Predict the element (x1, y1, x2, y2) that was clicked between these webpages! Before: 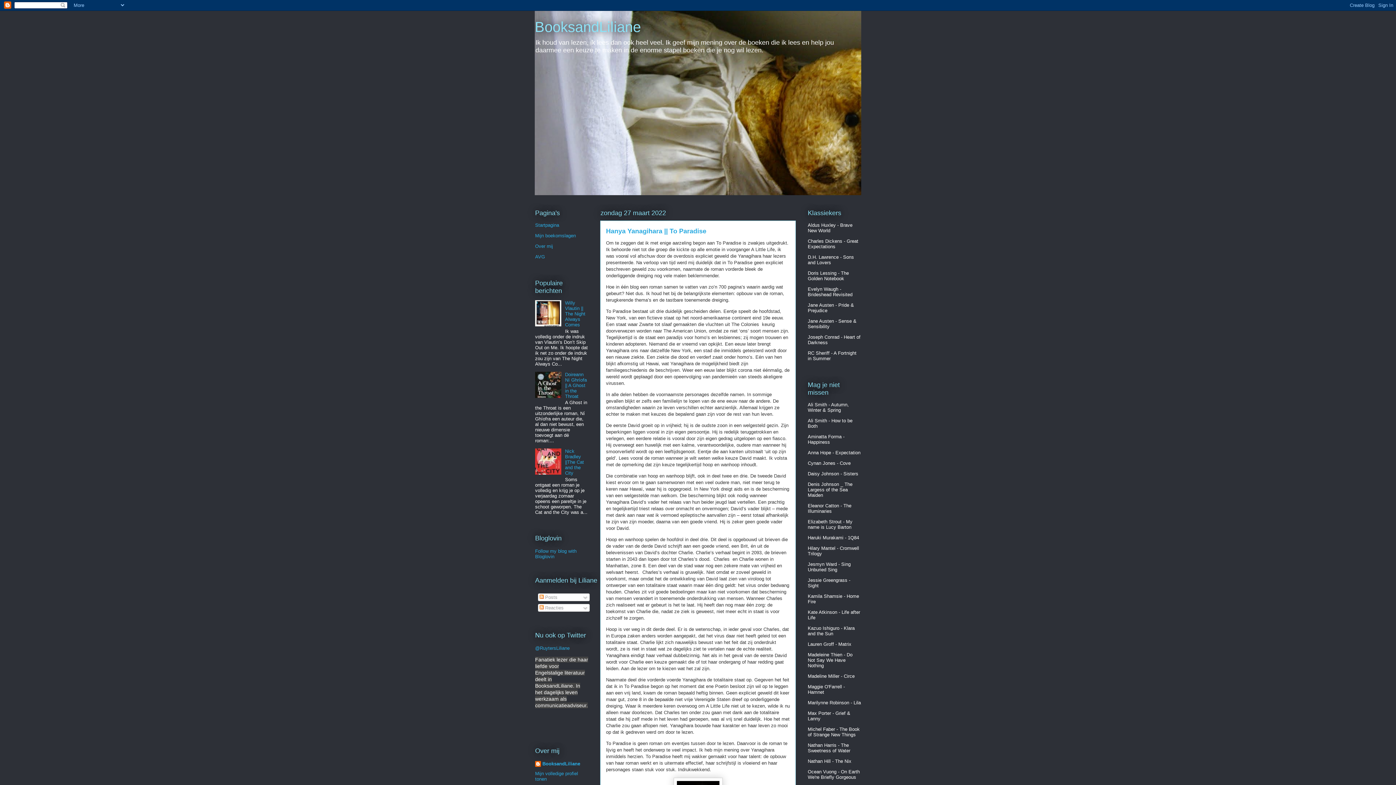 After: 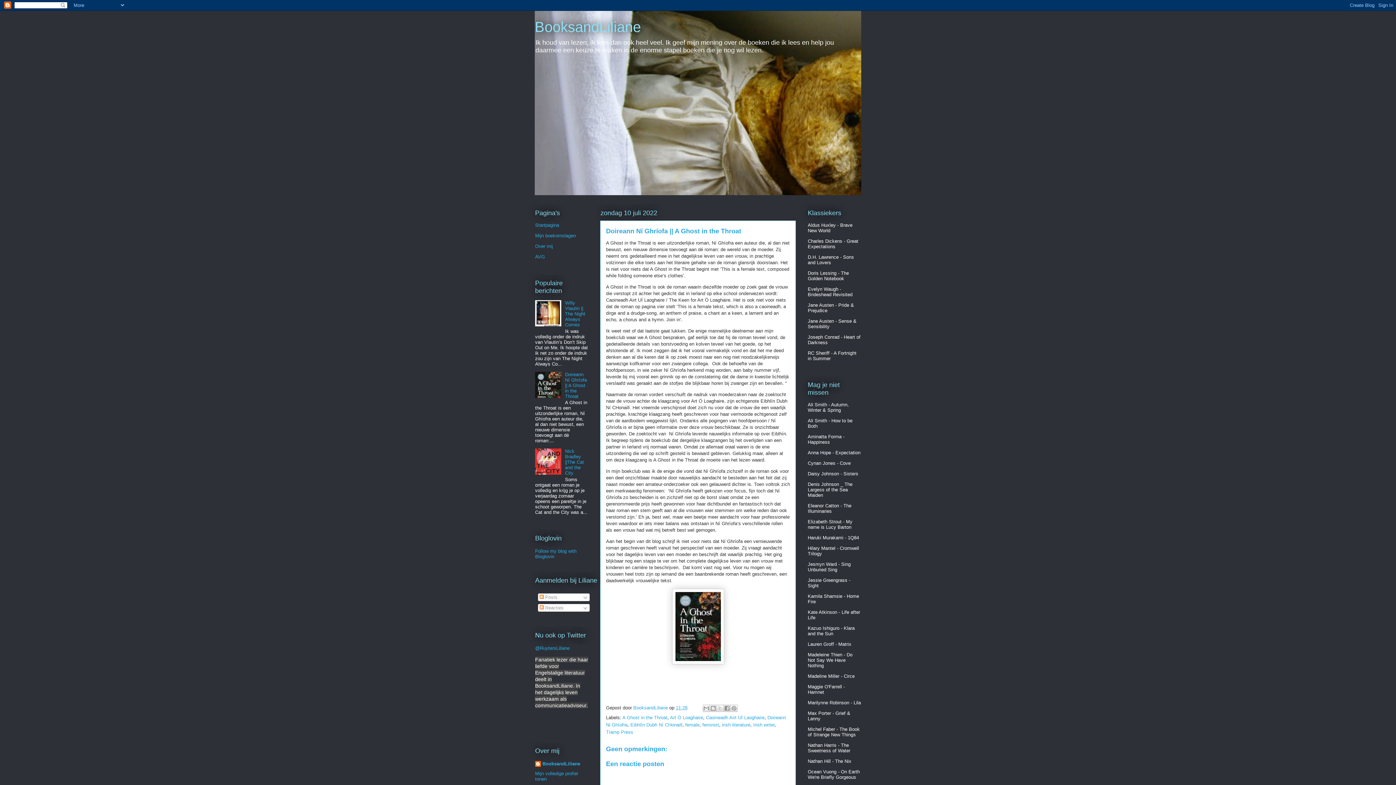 Action: bbox: (565, 371, 586, 399) label: Doireann Ní Ghríofa || A Ghost in the Throat